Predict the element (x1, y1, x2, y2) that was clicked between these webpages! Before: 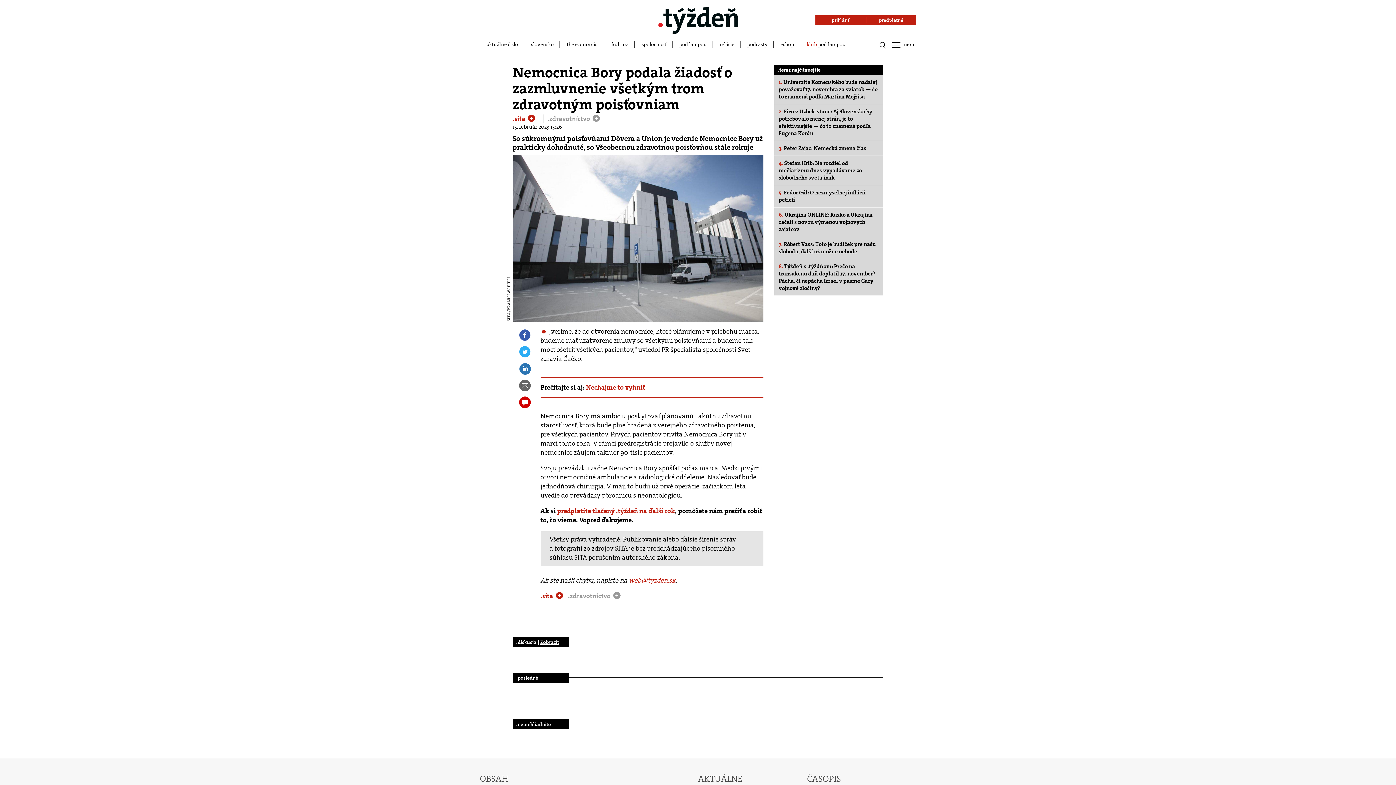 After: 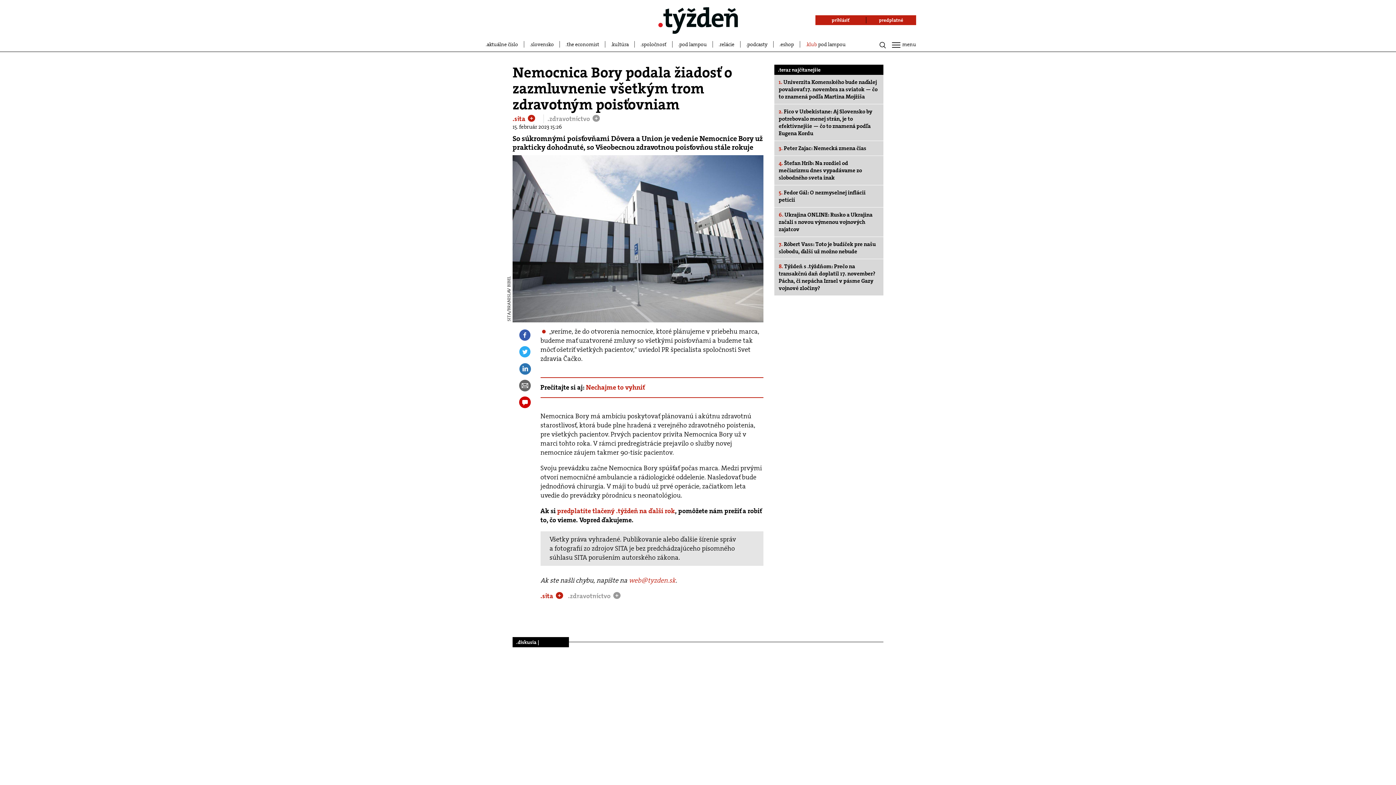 Action: bbox: (540, 639, 559, 645) label: Zobraziť